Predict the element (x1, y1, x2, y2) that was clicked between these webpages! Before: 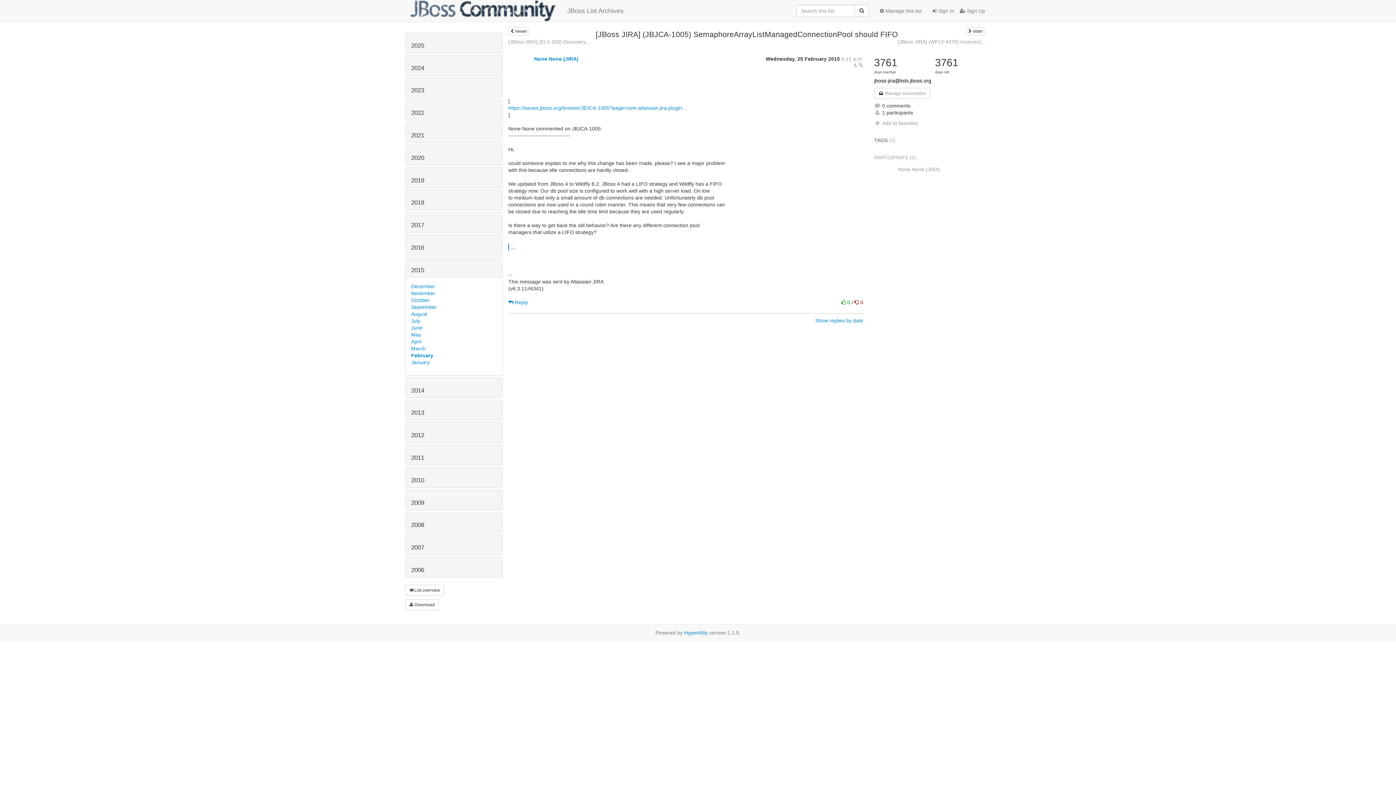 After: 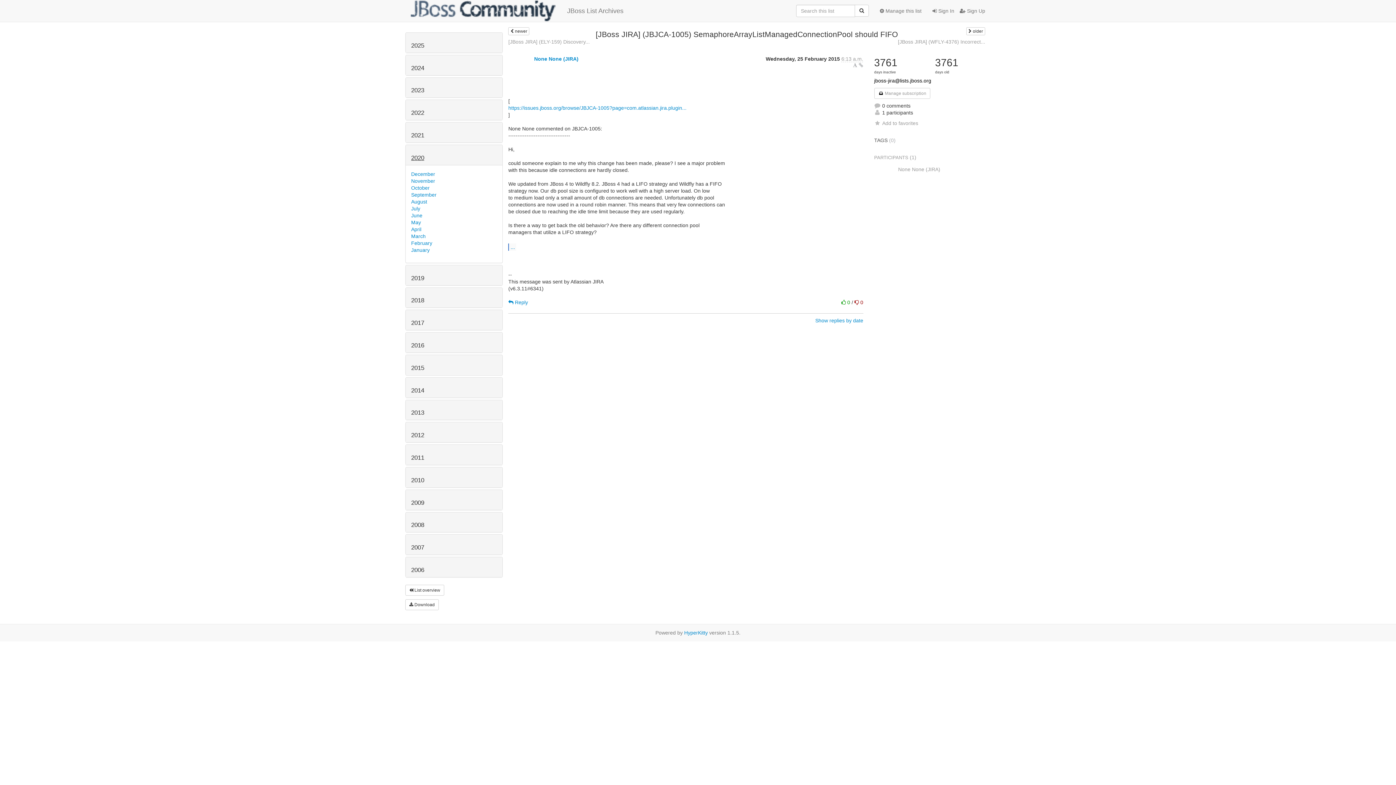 Action: bbox: (411, 154, 424, 161) label: 2020